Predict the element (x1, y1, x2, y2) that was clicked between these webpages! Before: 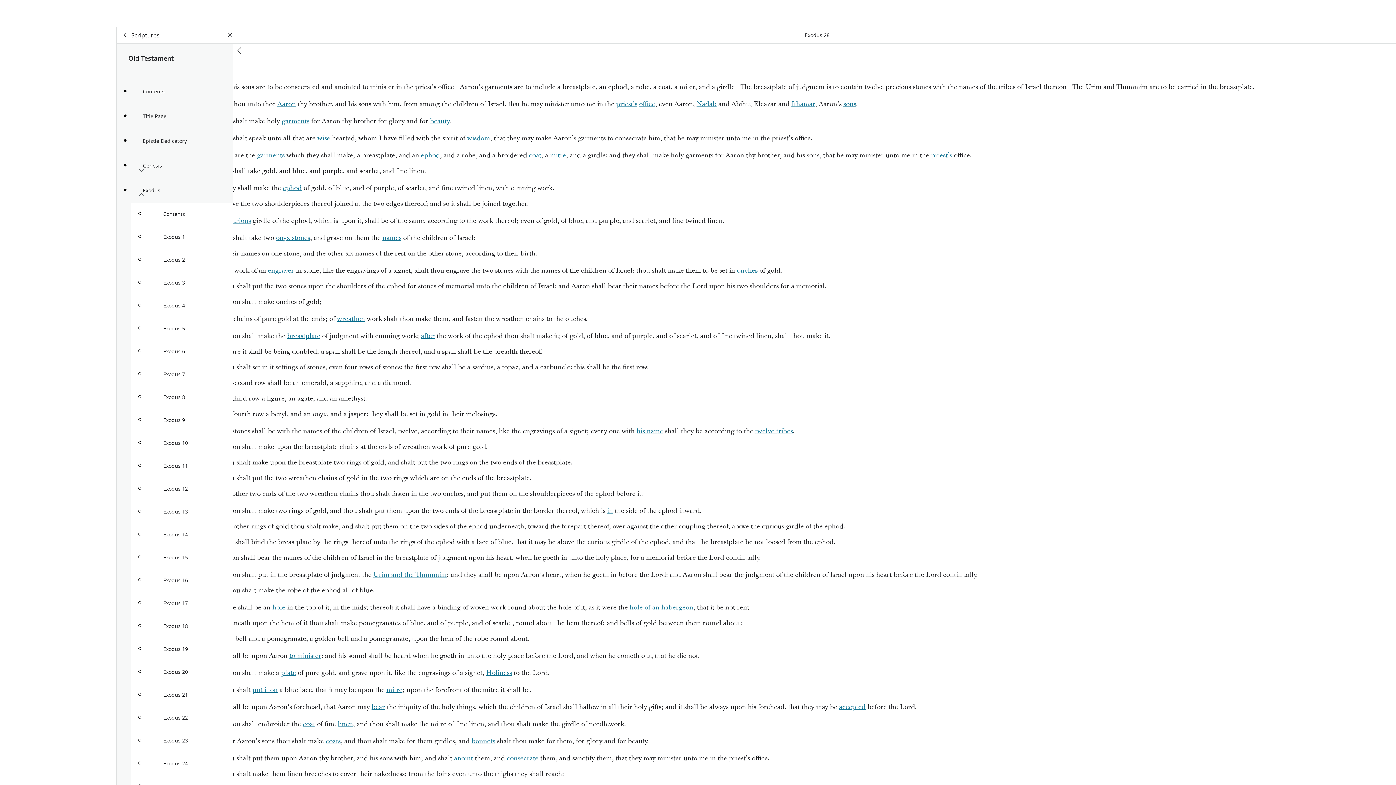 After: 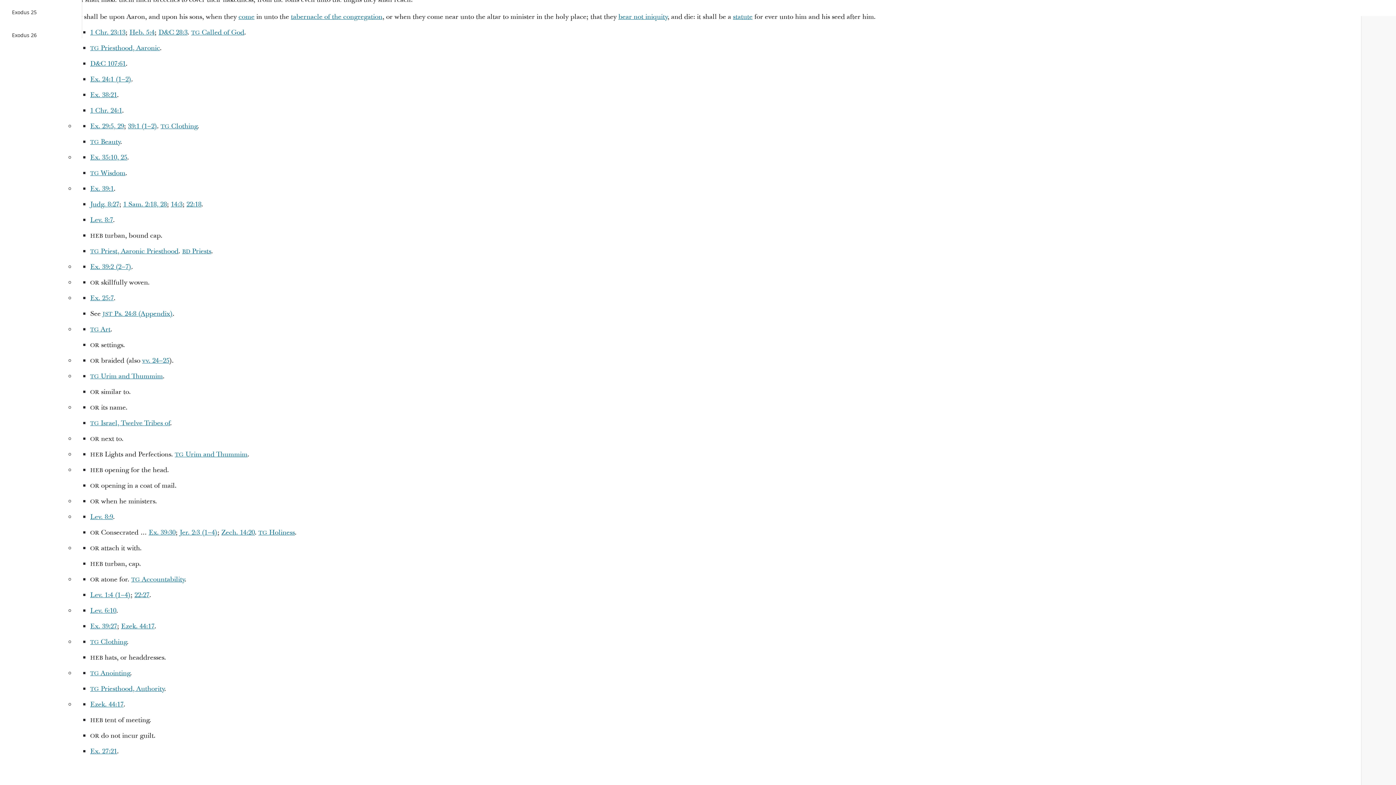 Action: bbox: (636, 426, 663, 436) label: his name